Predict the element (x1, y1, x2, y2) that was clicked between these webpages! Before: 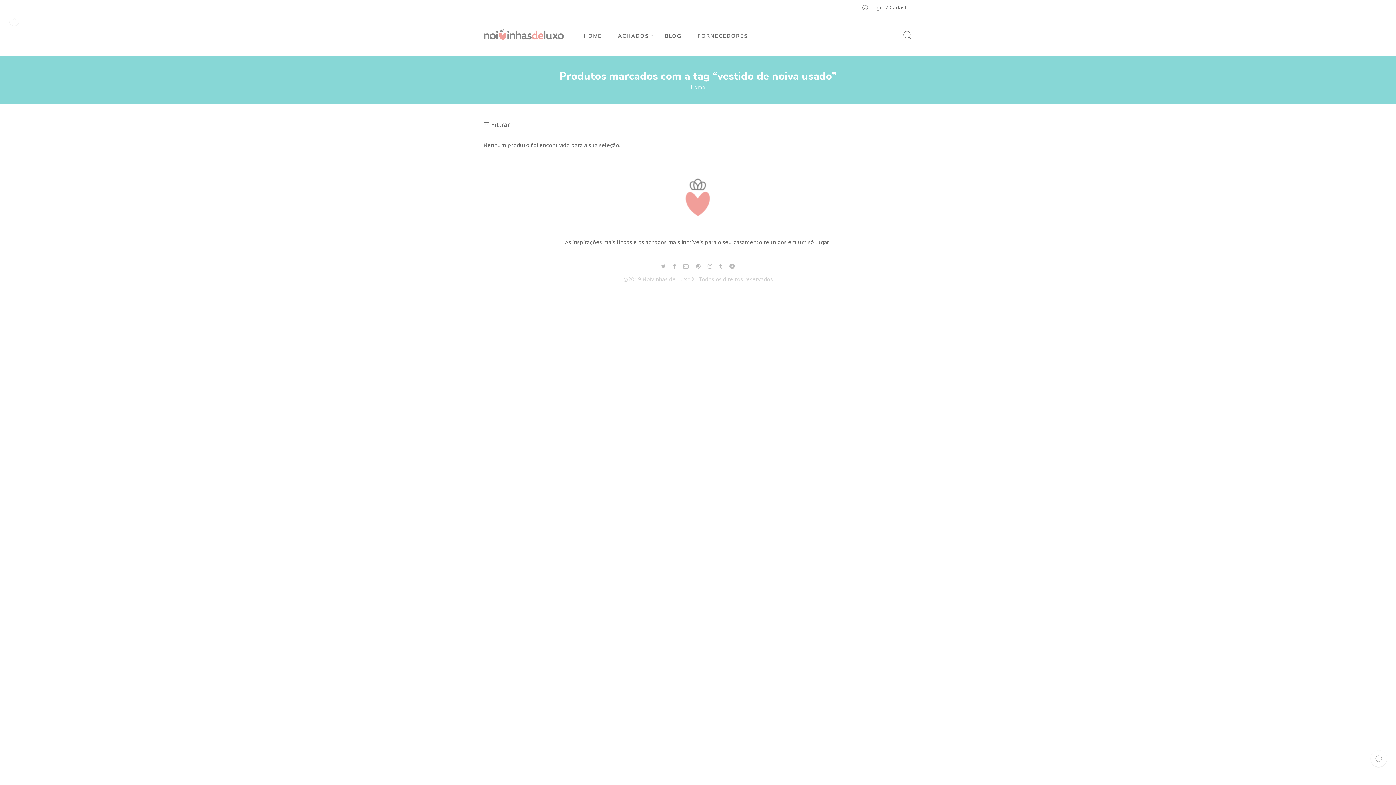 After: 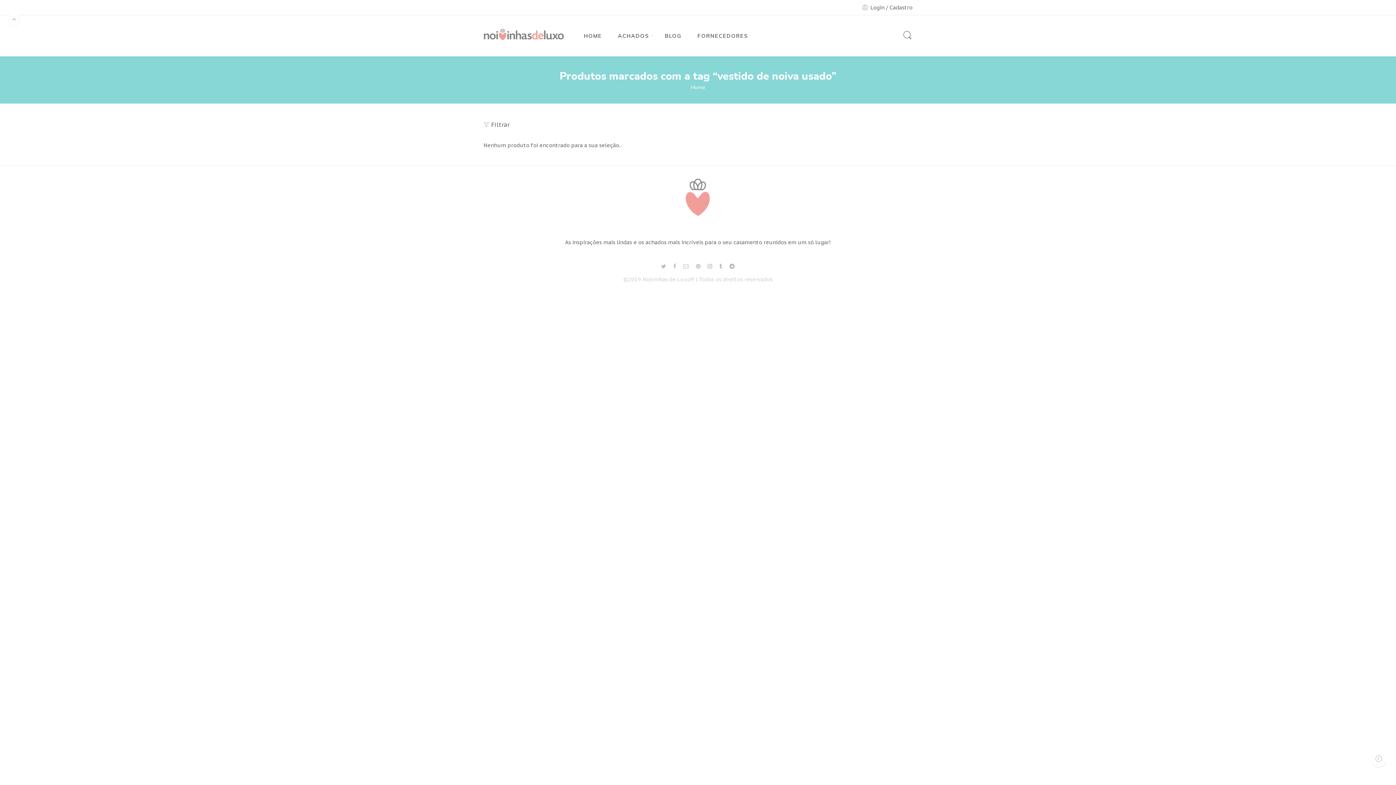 Action: bbox: (707, 263, 712, 269)